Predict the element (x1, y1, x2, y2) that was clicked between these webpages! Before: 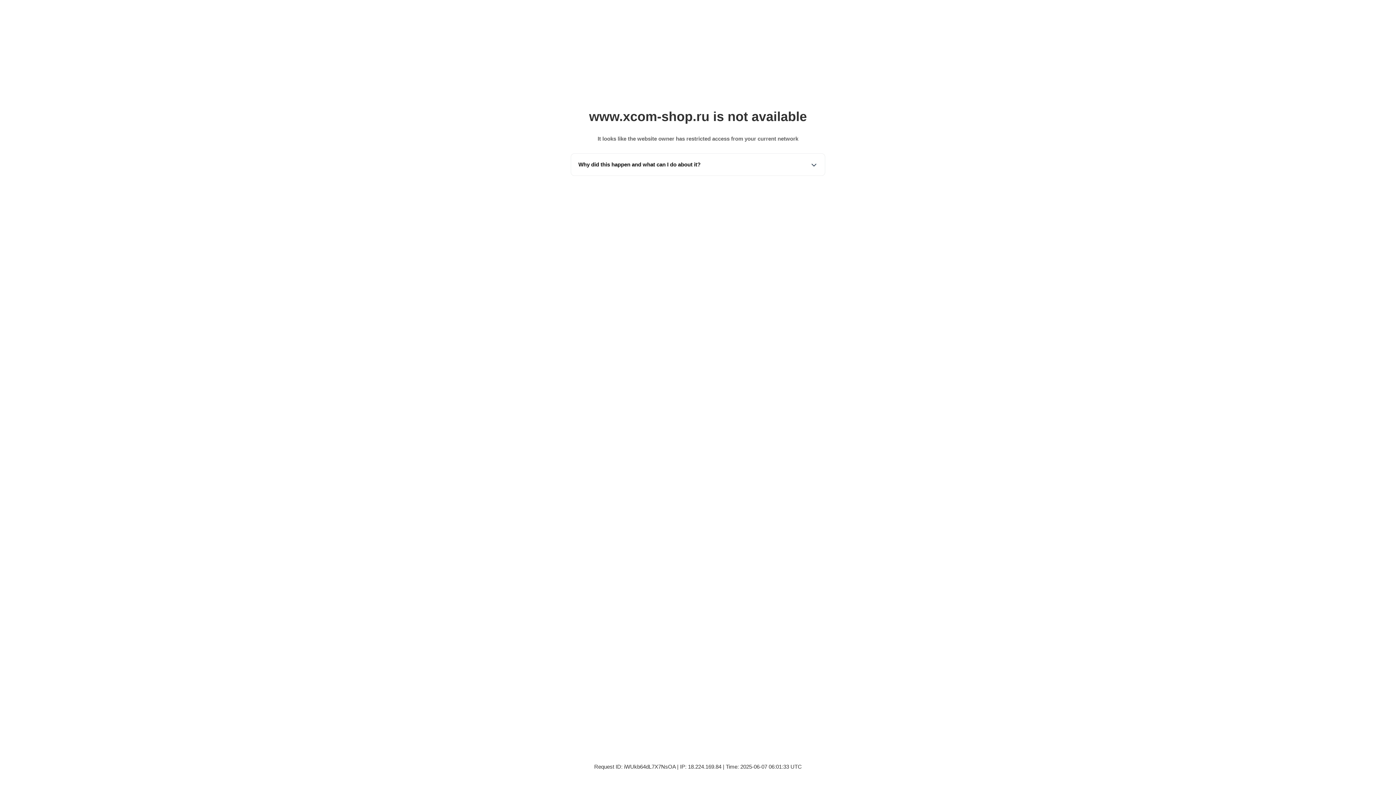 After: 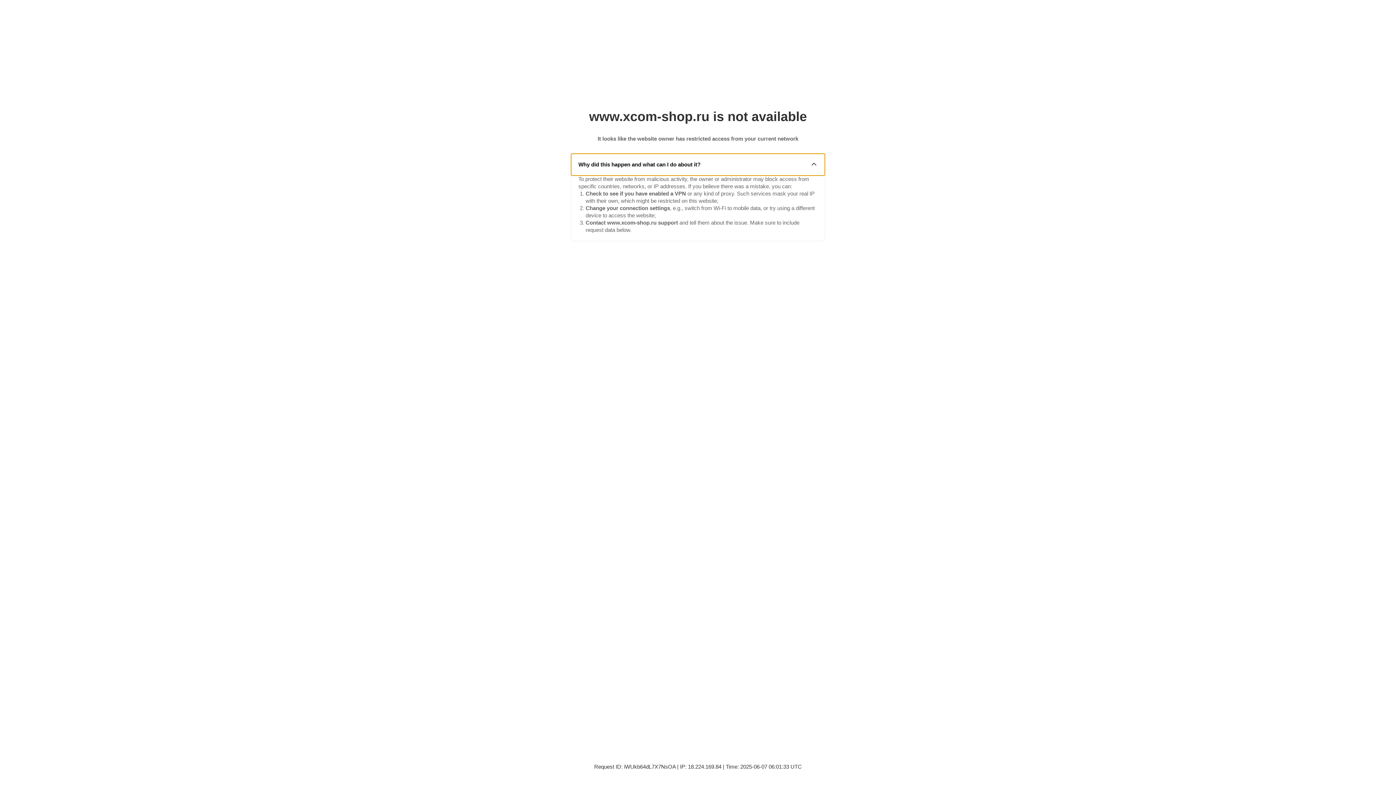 Action: label: Why did this happen and what can I do about it? bbox: (571, 153, 825, 175)